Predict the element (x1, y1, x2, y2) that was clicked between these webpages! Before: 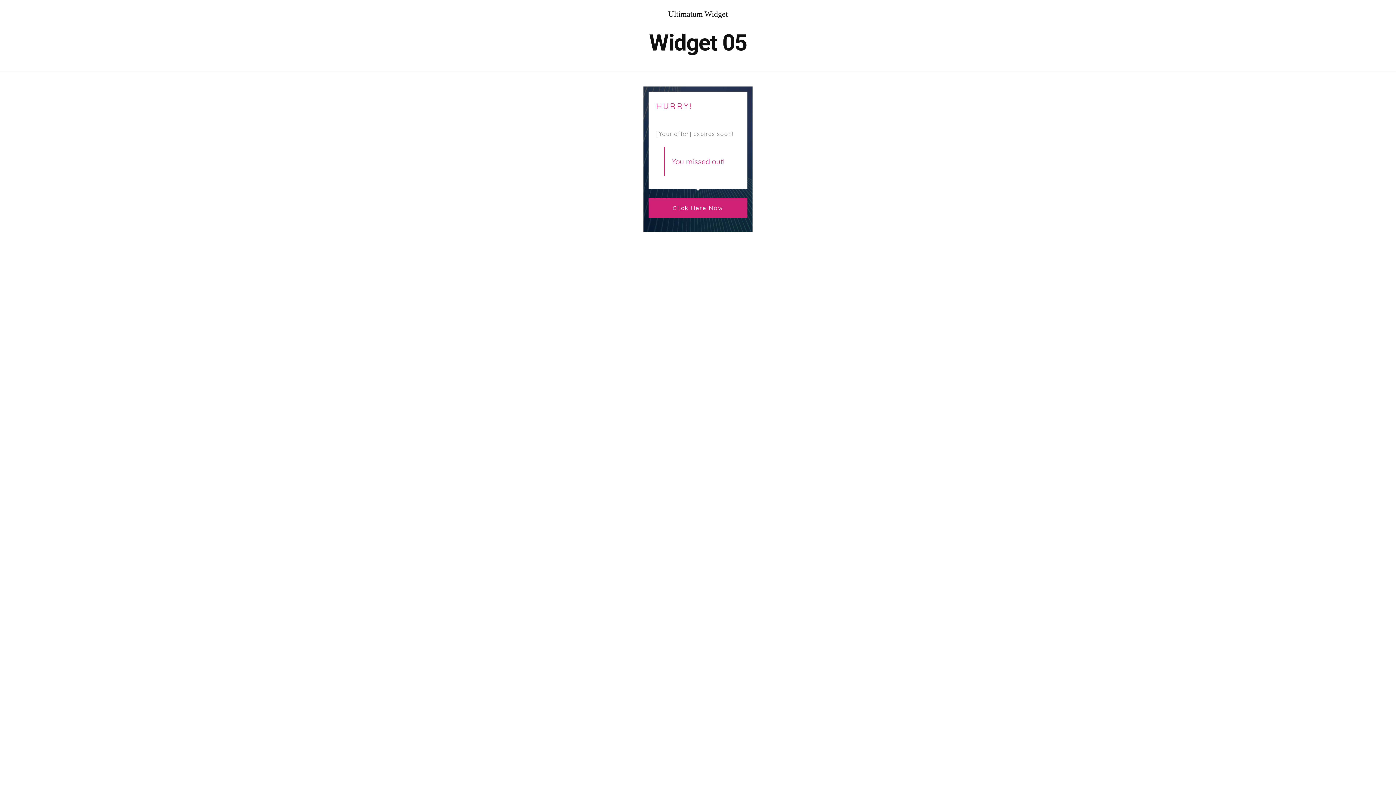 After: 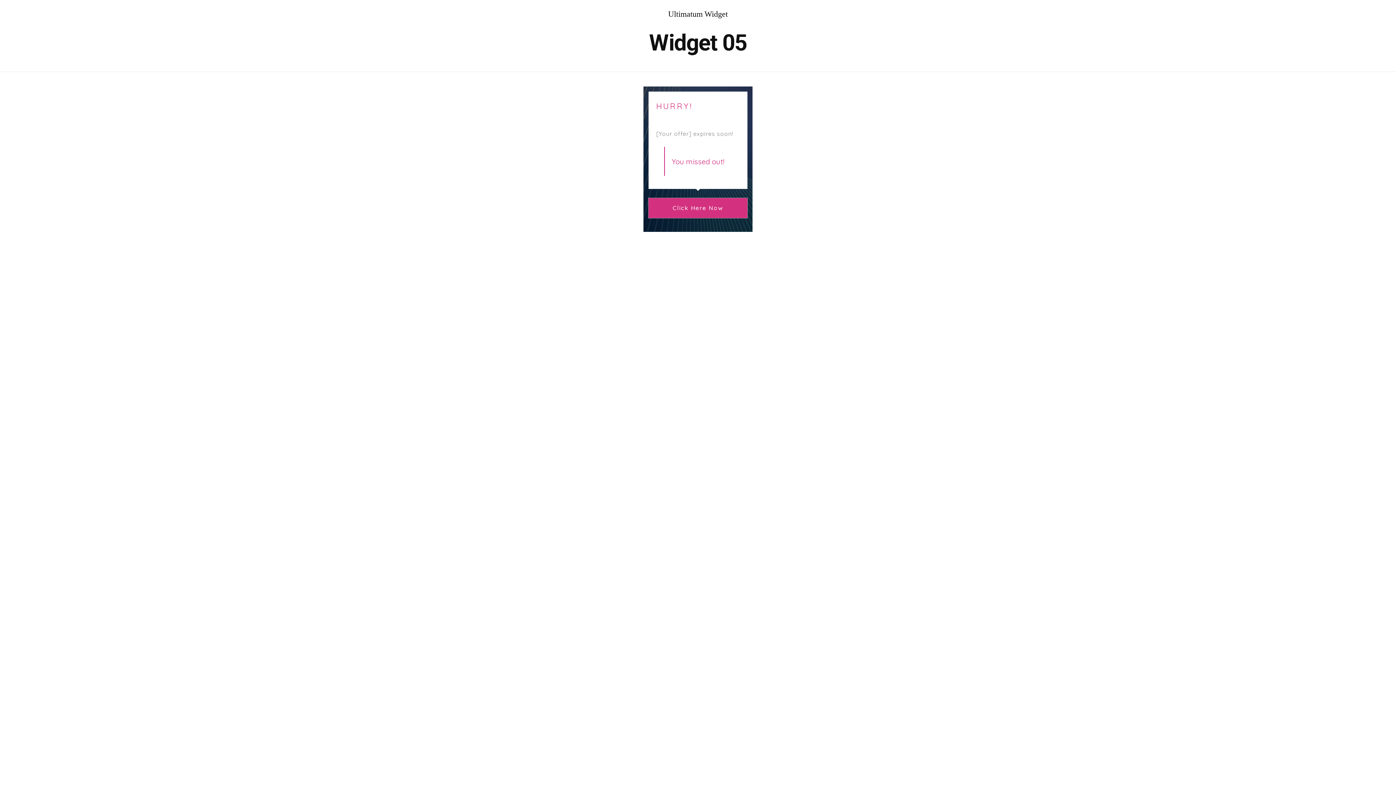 Action: bbox: (648, 198, 747, 218) label: Click Here Now